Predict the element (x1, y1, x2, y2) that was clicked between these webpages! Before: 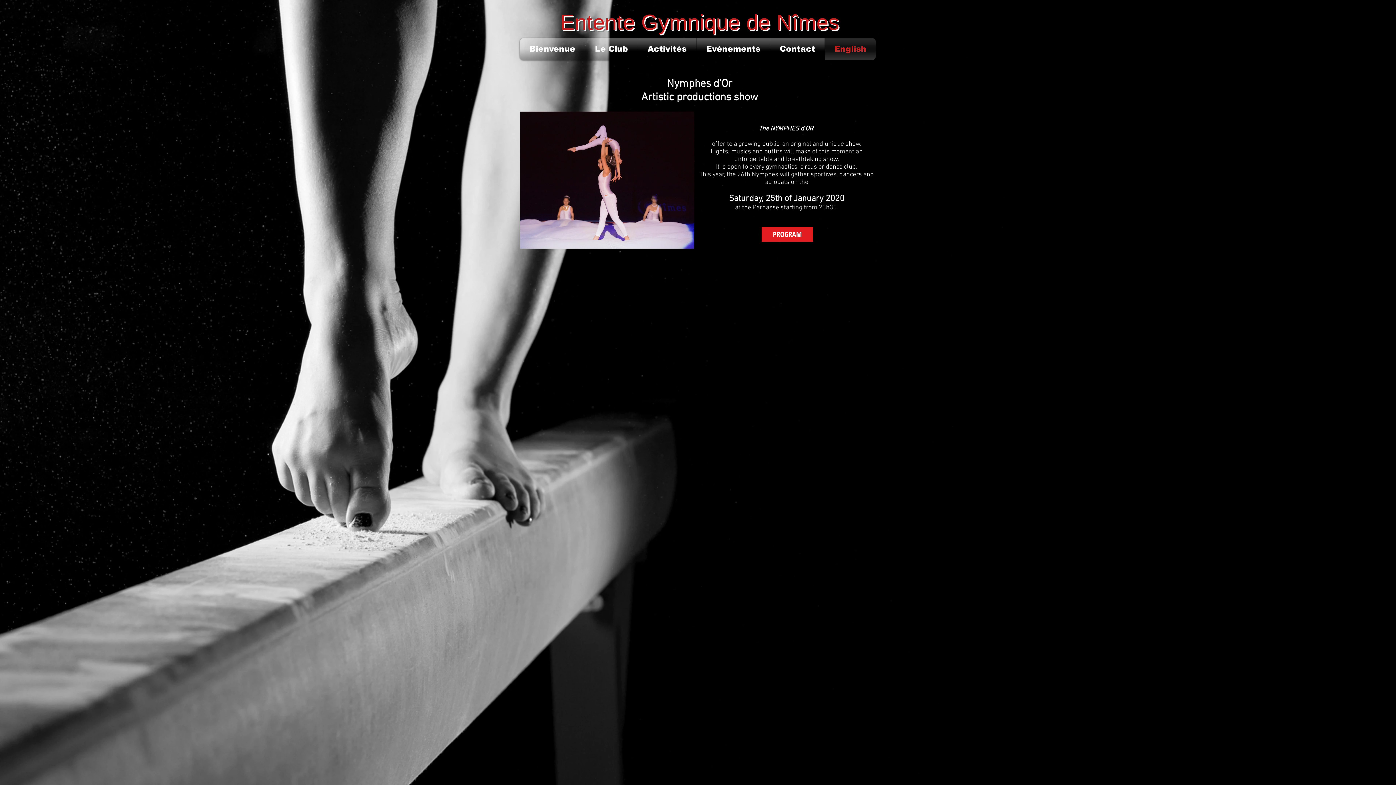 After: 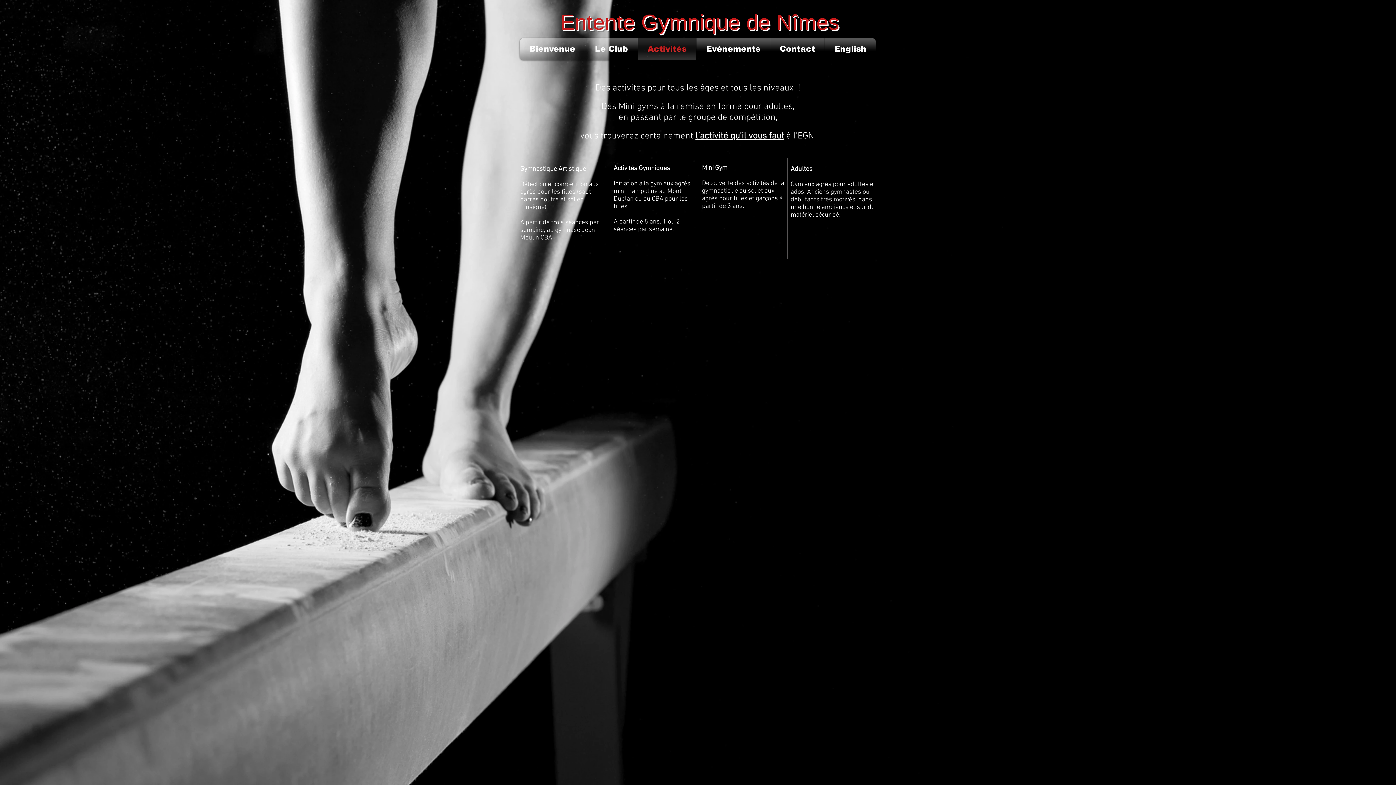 Action: label: Activités bbox: (640, 38, 694, 60)